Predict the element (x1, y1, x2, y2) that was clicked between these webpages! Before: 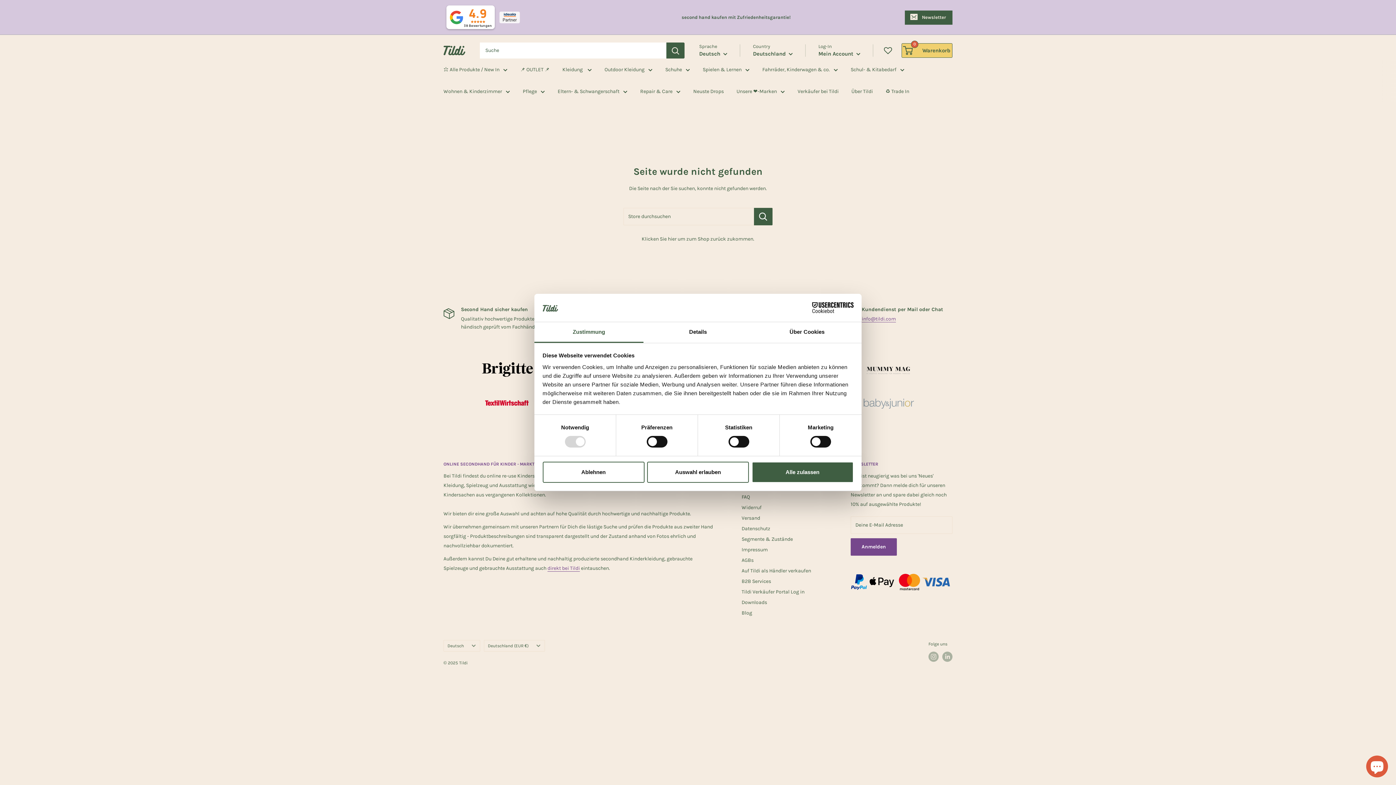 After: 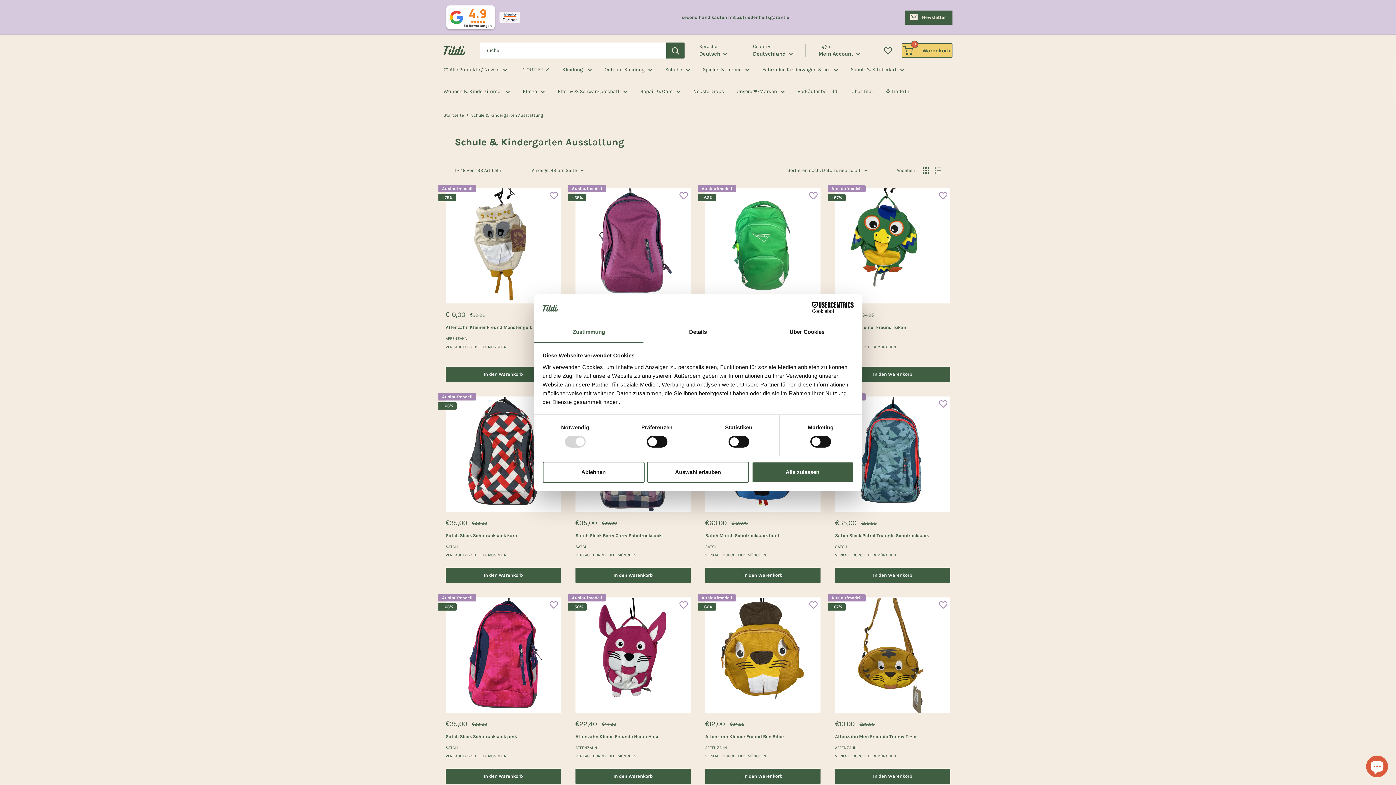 Action: bbox: (850, 65, 904, 74) label: Schul- & Kitabedarf